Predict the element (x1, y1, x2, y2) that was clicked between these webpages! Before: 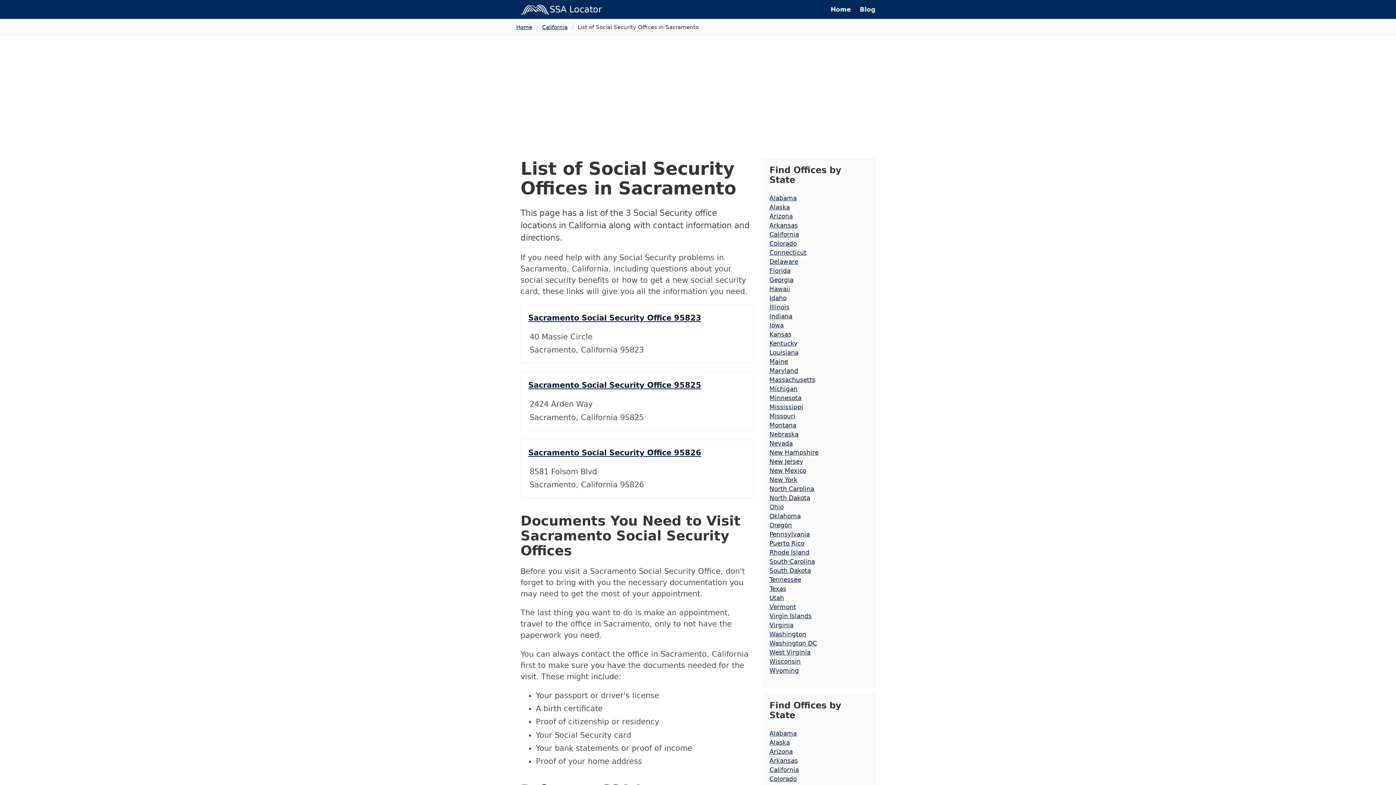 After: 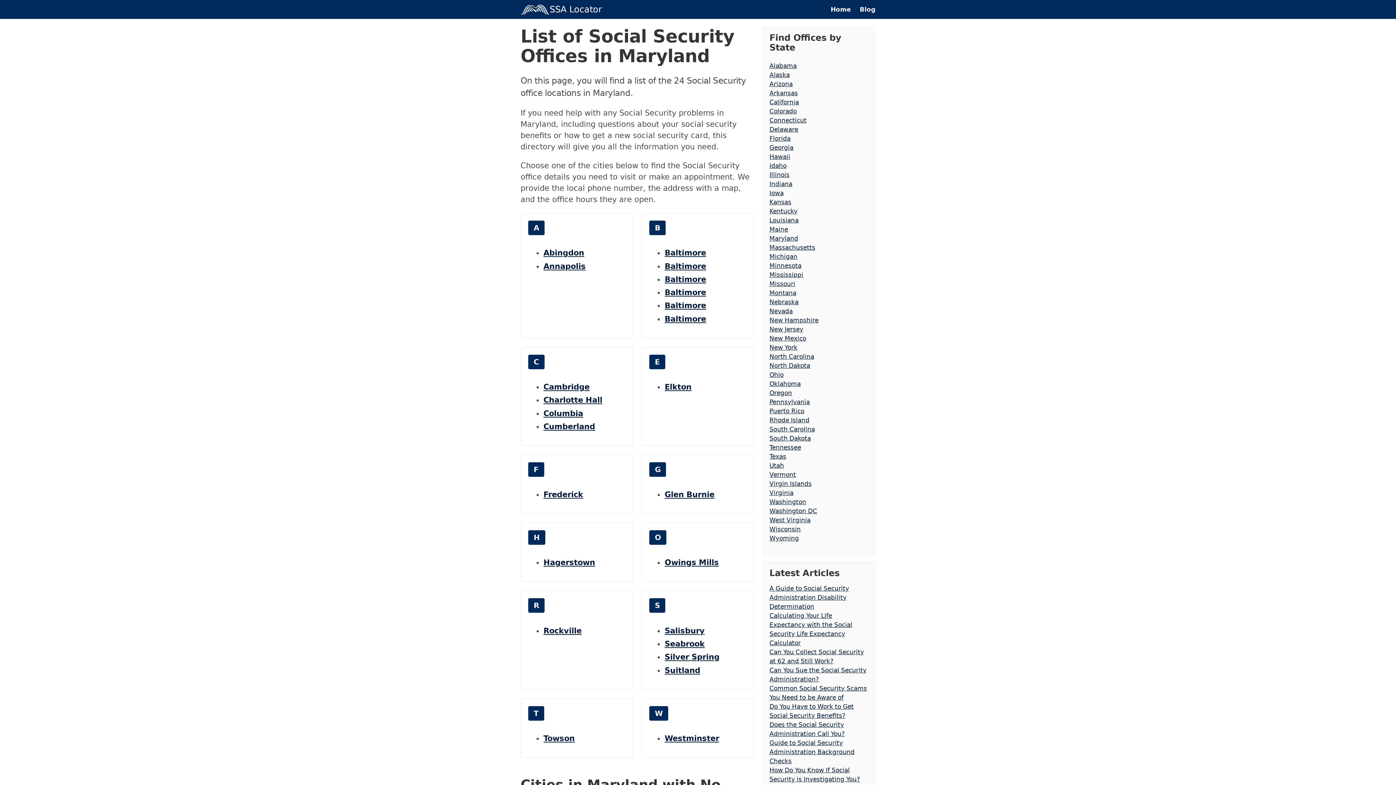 Action: bbox: (769, 367, 798, 374) label: Maryland